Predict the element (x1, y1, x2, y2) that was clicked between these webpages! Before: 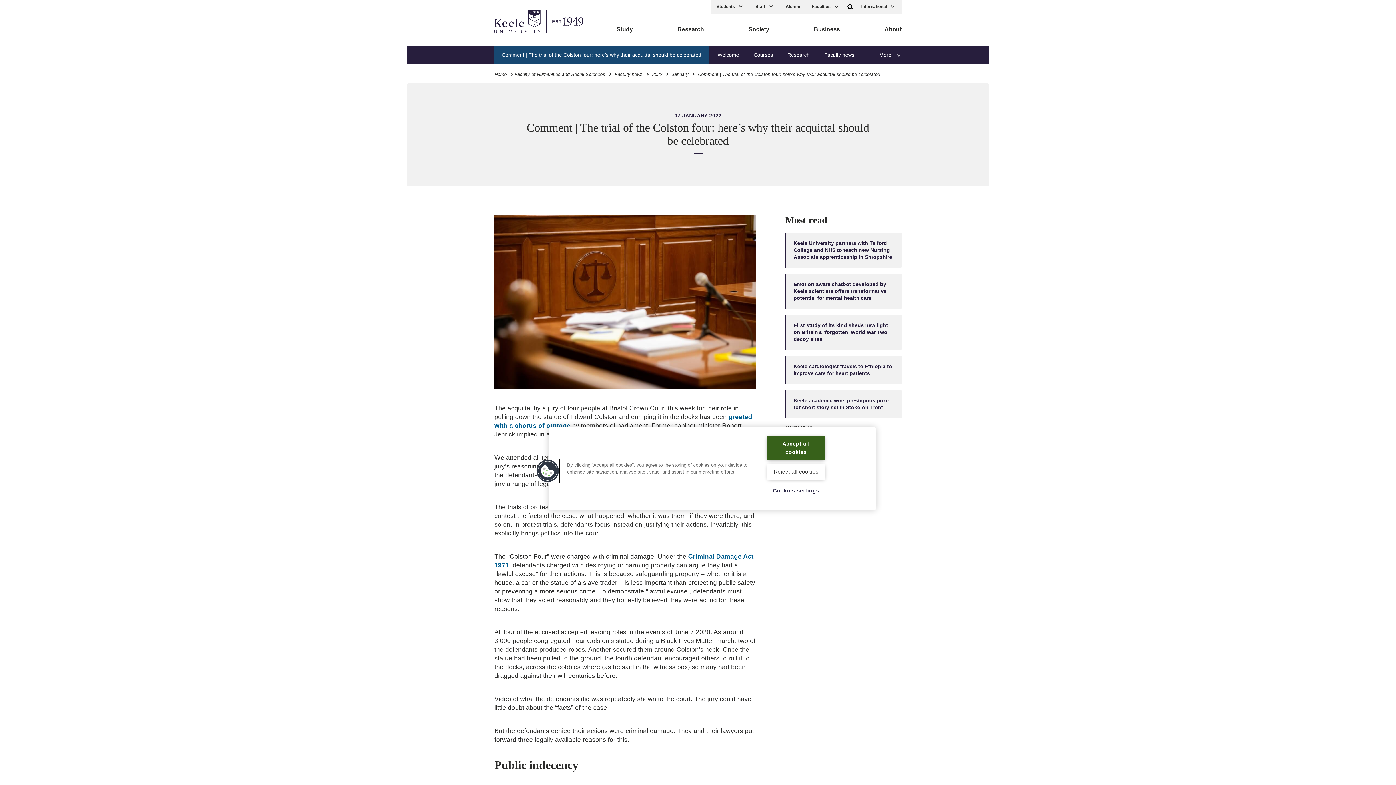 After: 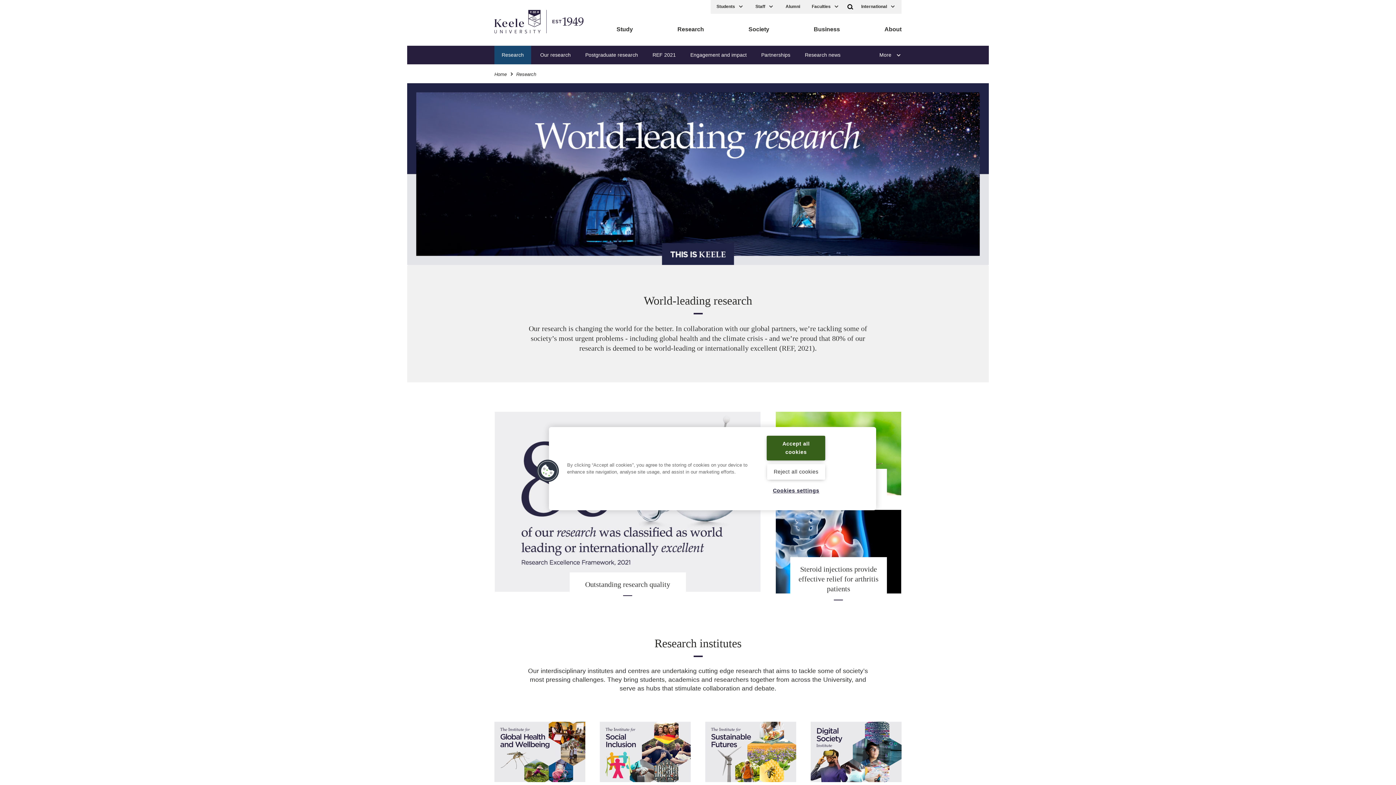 Action: label: Research bbox: (677, 13, 704, 45)